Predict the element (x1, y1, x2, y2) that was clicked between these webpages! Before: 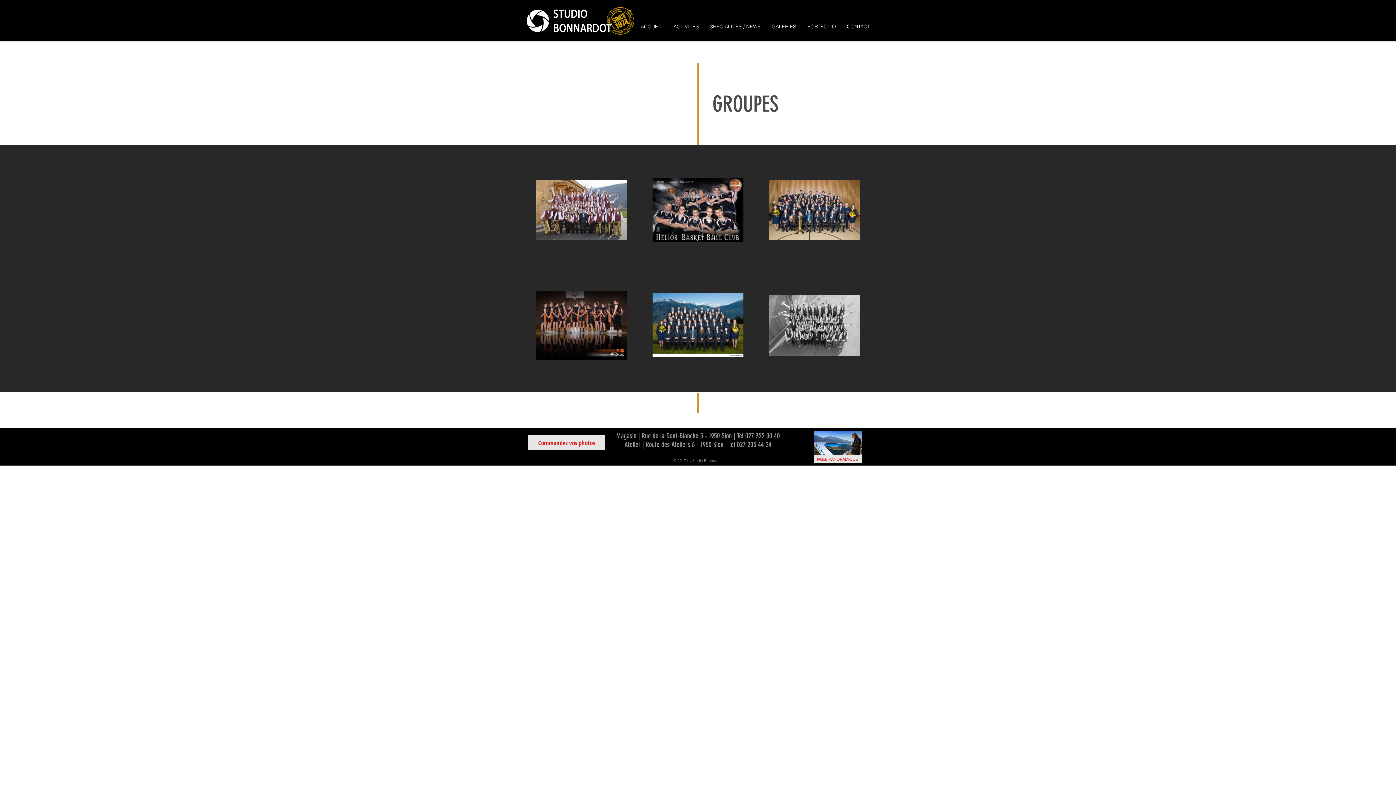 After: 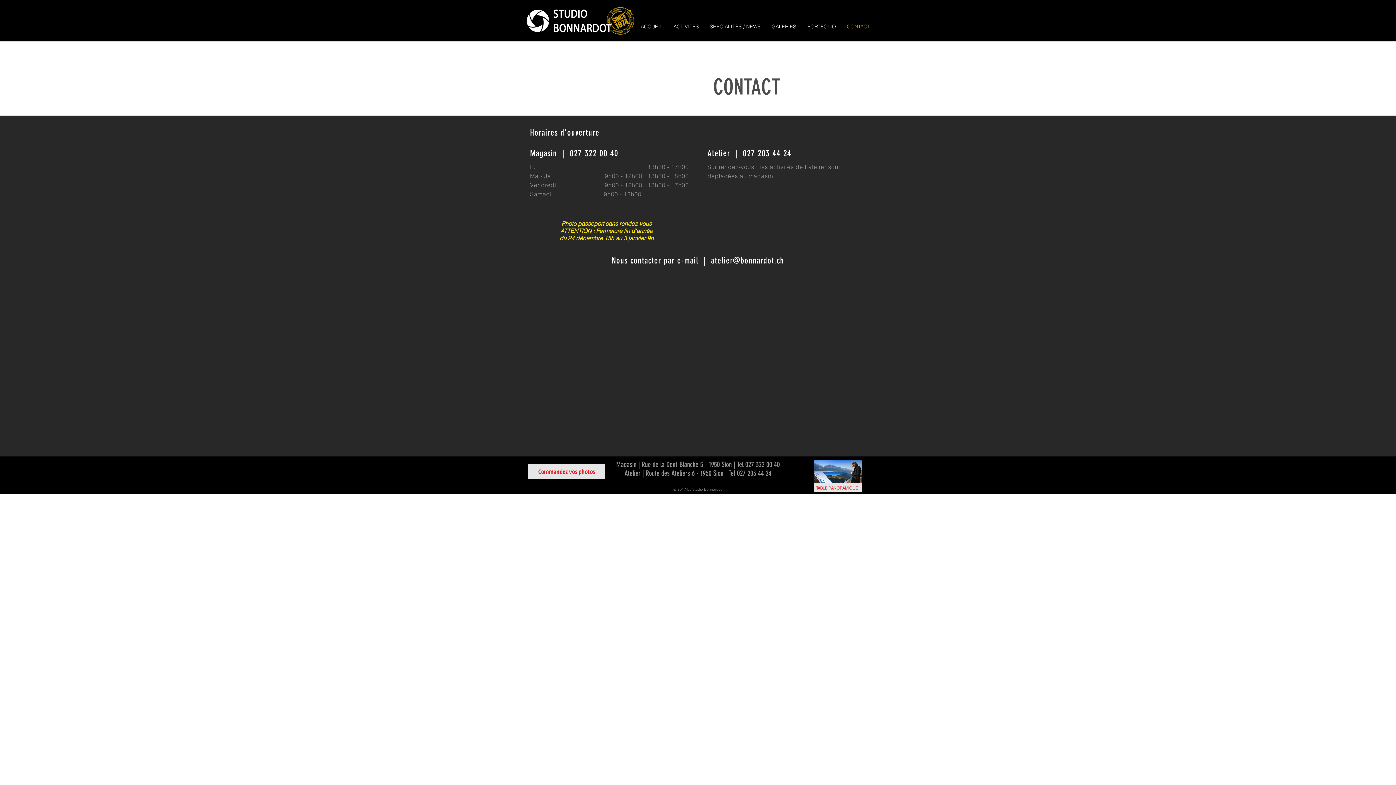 Action: bbox: (841, 21, 875, 32) label: CONTACT